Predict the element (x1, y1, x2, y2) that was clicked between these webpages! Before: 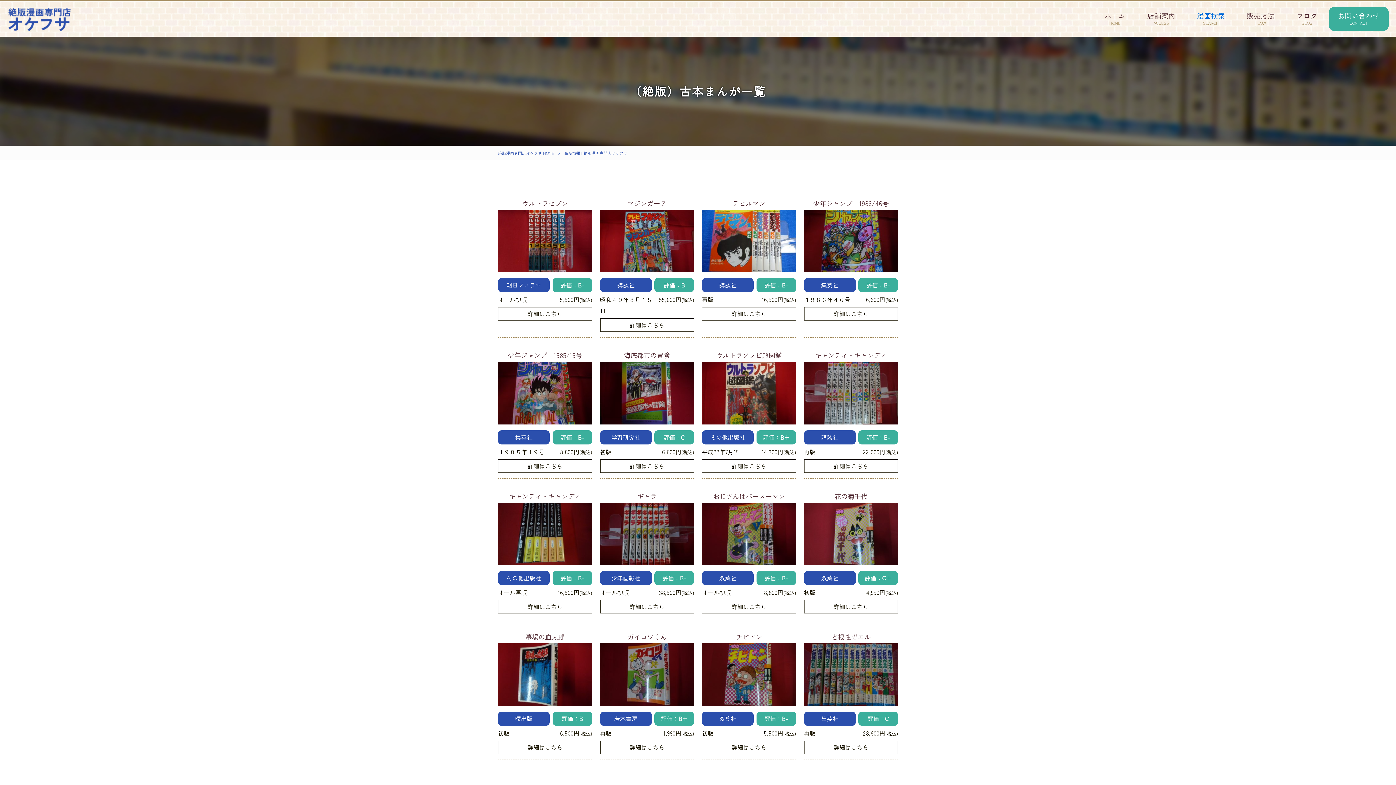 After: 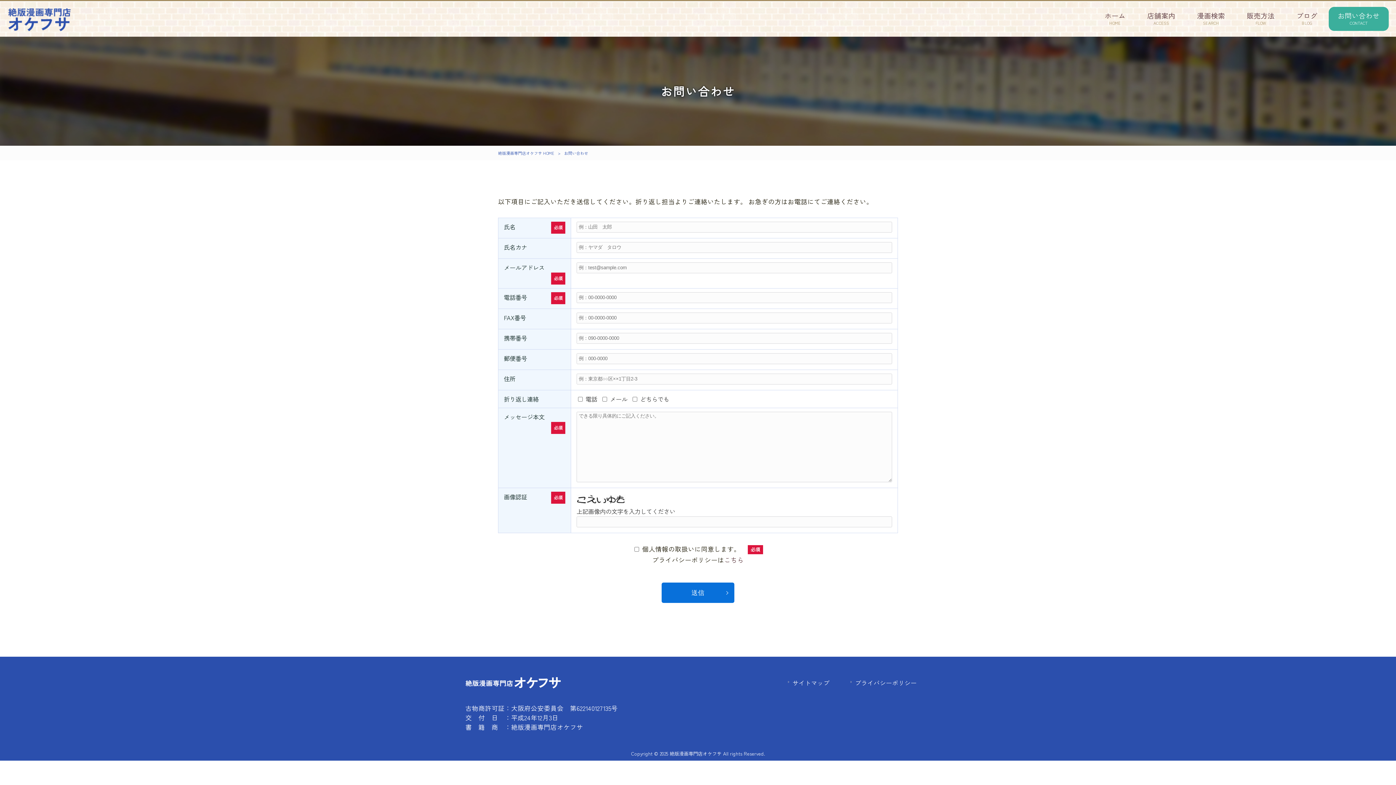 Action: label: お問い合わせ
CONTACT bbox: (1329, 6, 1389, 30)